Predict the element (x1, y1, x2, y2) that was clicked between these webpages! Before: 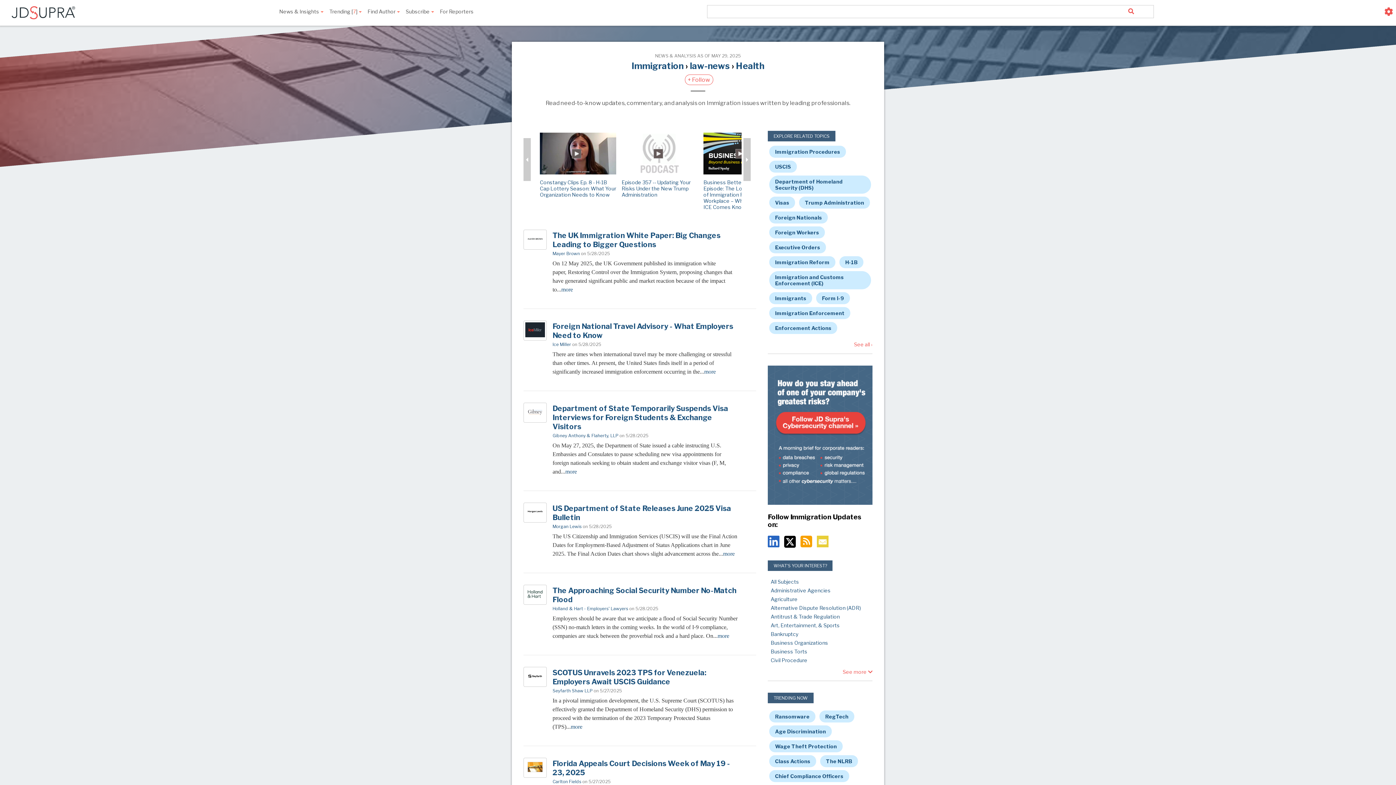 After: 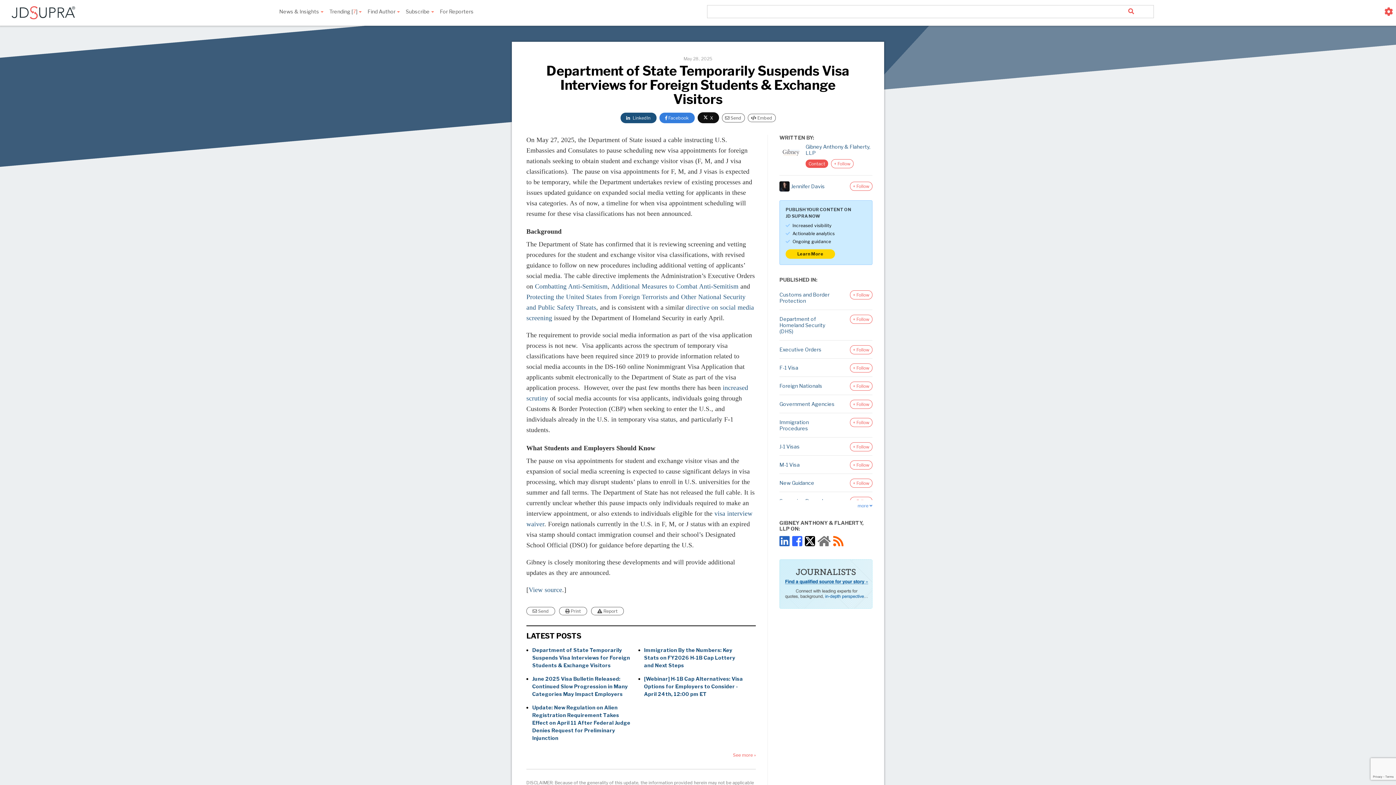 Action: bbox: (565, 468, 577, 474) label: more